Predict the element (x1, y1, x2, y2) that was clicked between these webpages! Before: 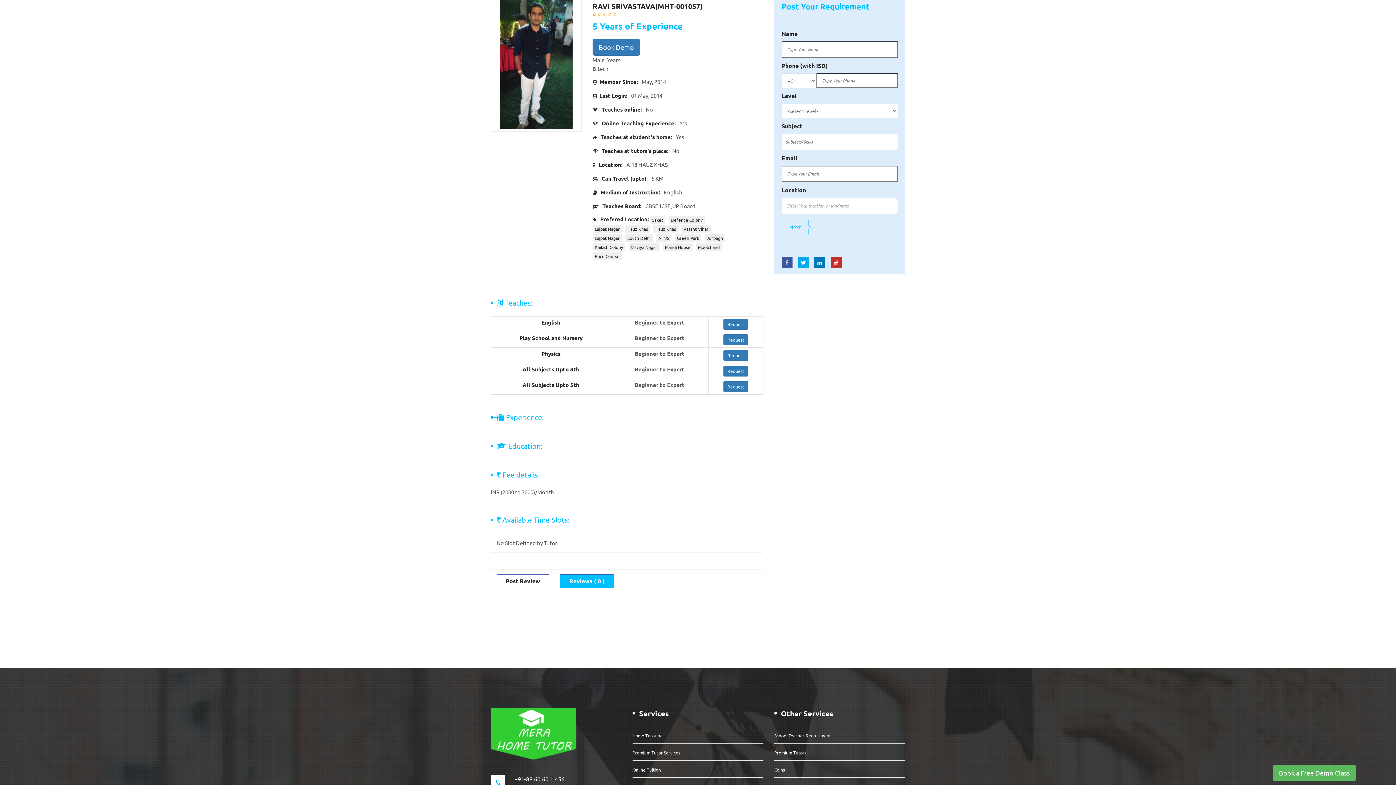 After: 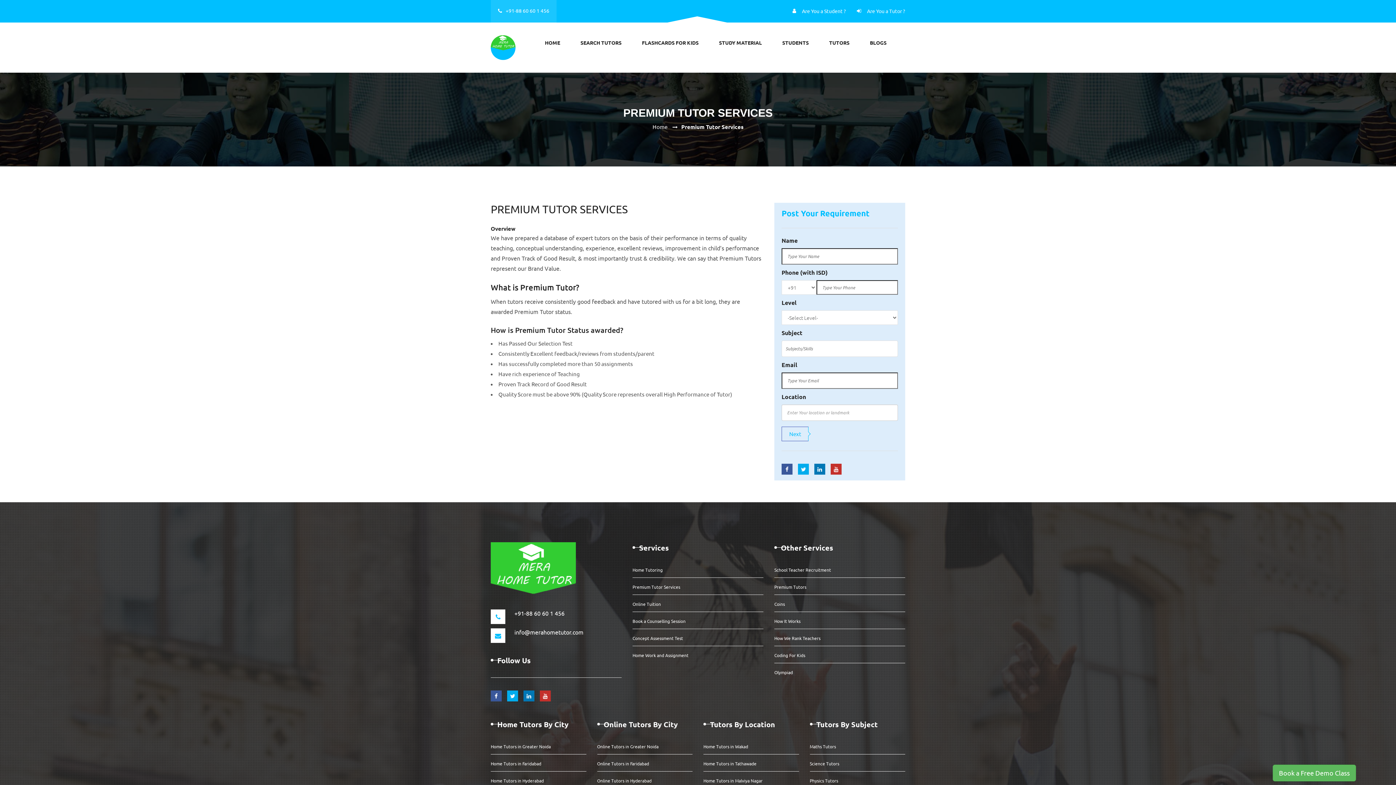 Action: bbox: (632, 747, 763, 758) label: Premium Tutor Services